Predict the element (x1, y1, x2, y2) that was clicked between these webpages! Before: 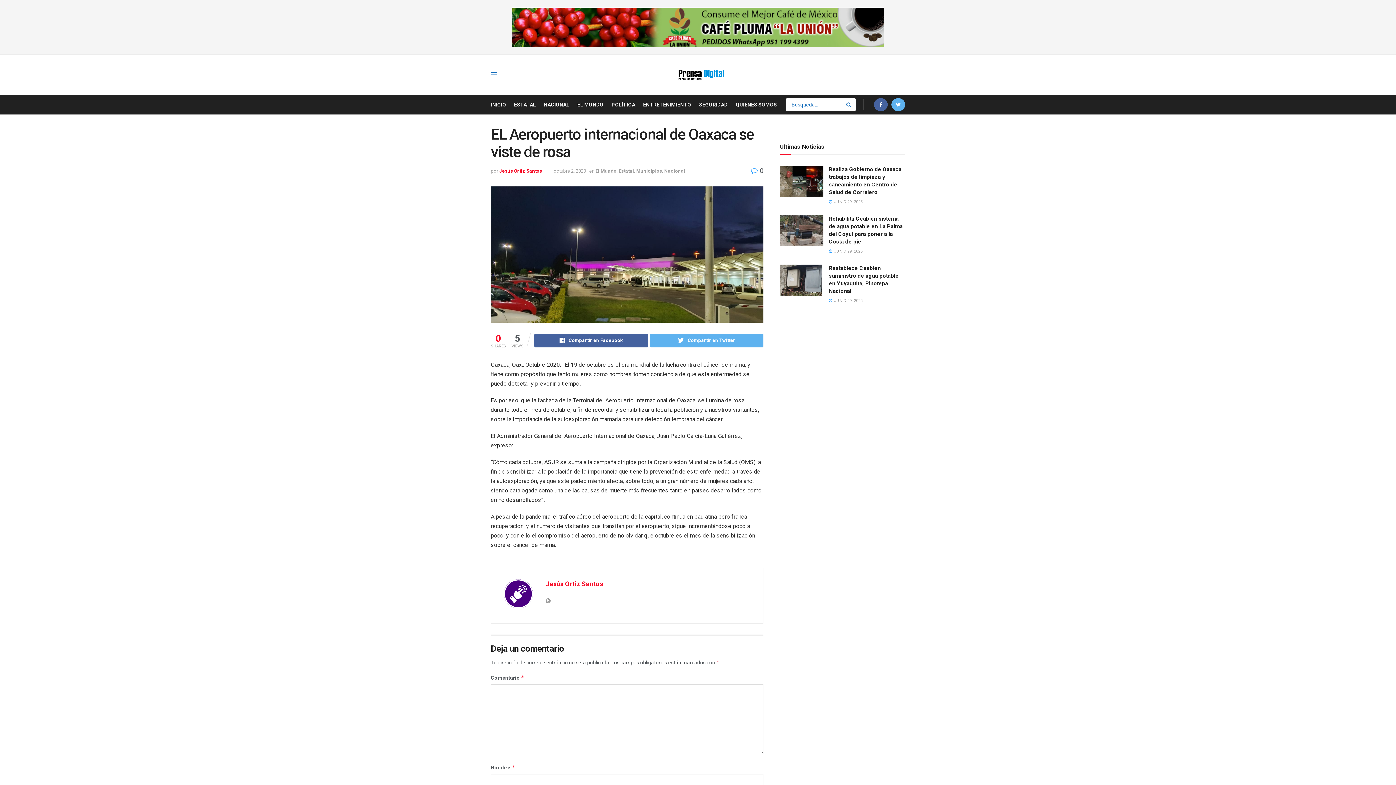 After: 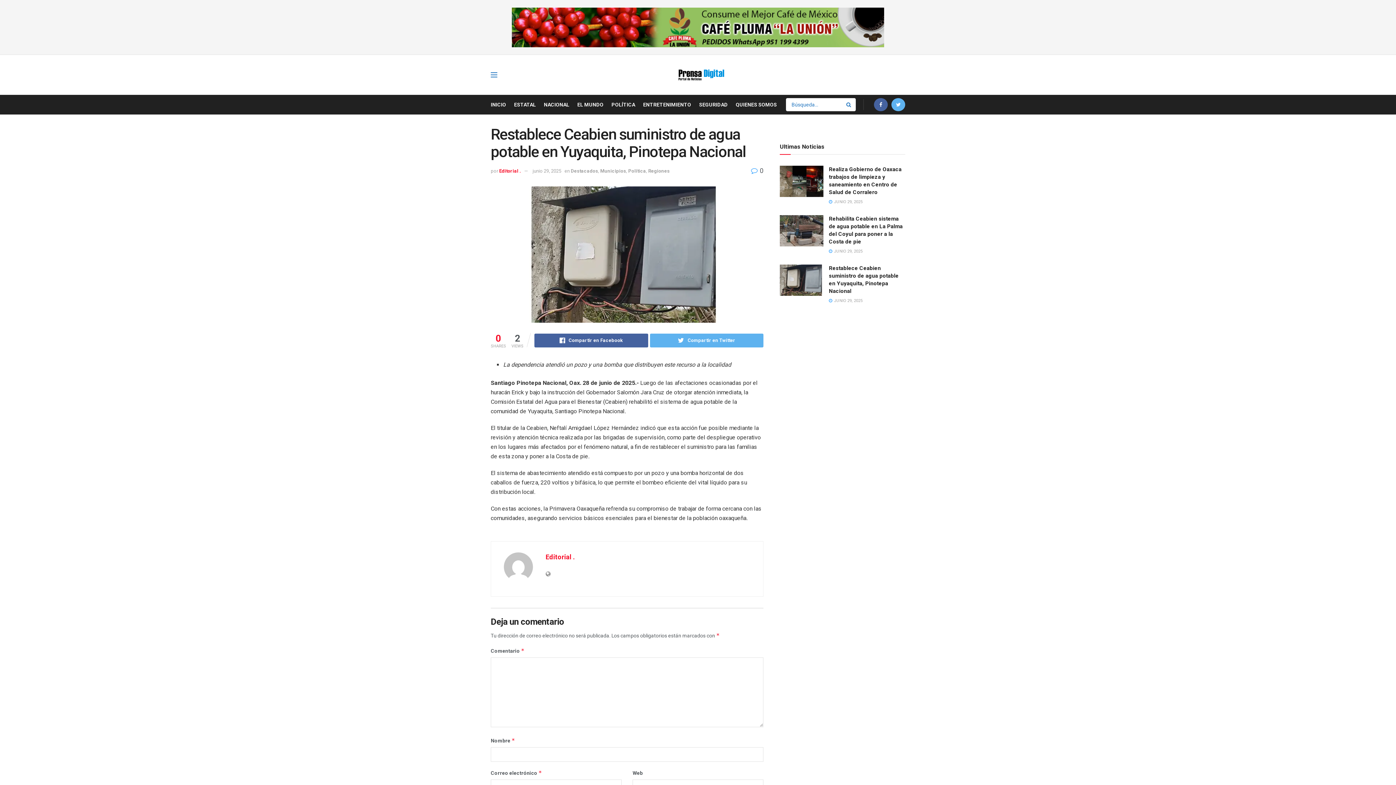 Action: bbox: (780, 264, 823, 295)